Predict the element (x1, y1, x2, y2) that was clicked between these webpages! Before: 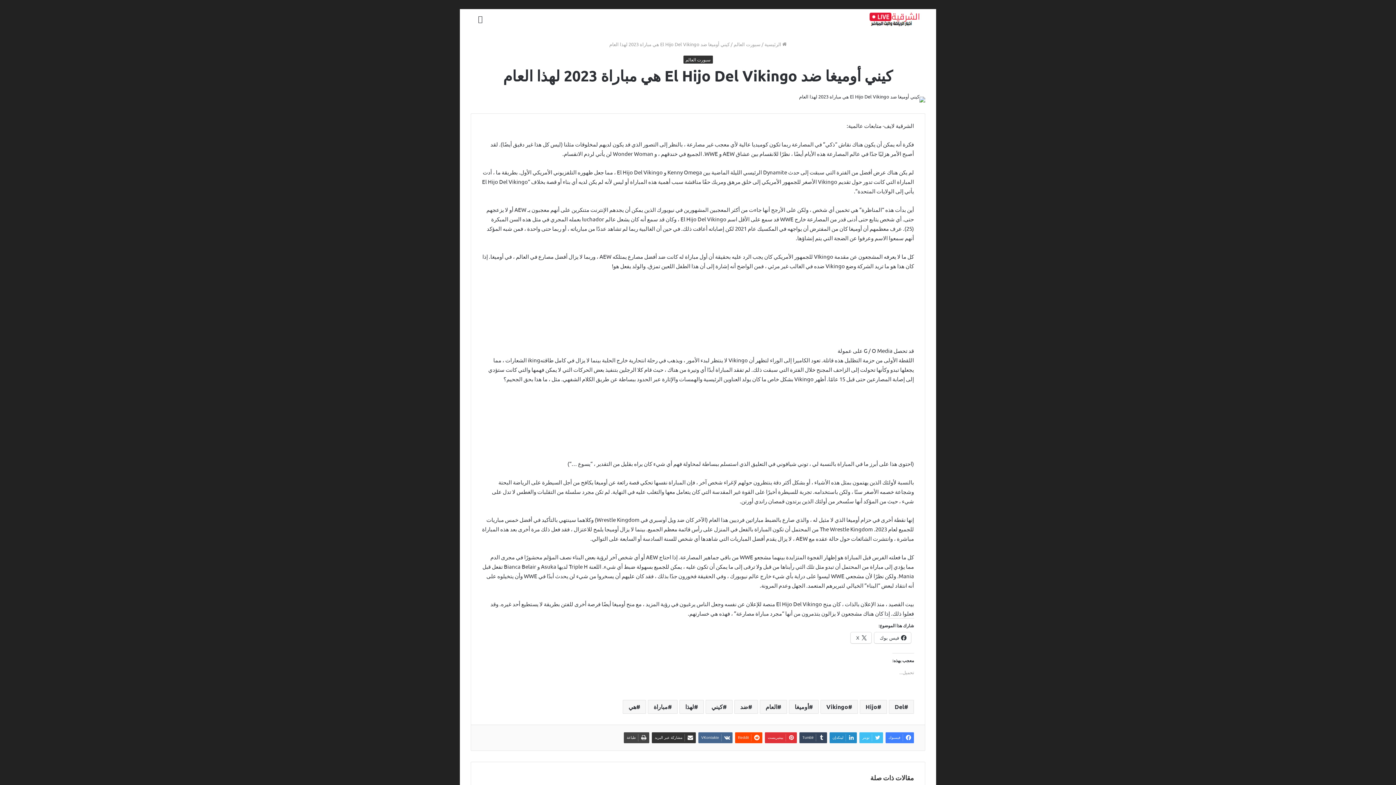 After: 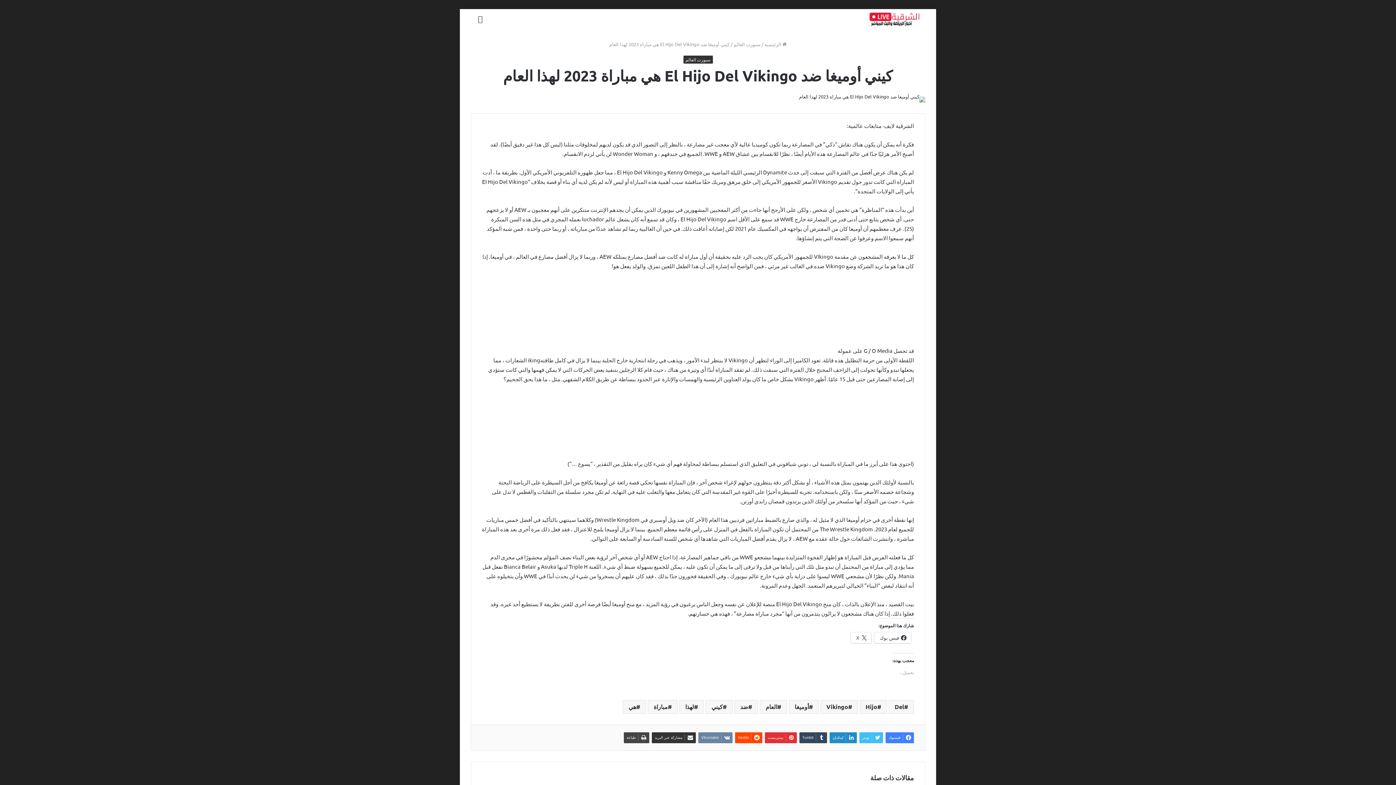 Action: label: ‏VKontakte bbox: (698, 732, 732, 743)